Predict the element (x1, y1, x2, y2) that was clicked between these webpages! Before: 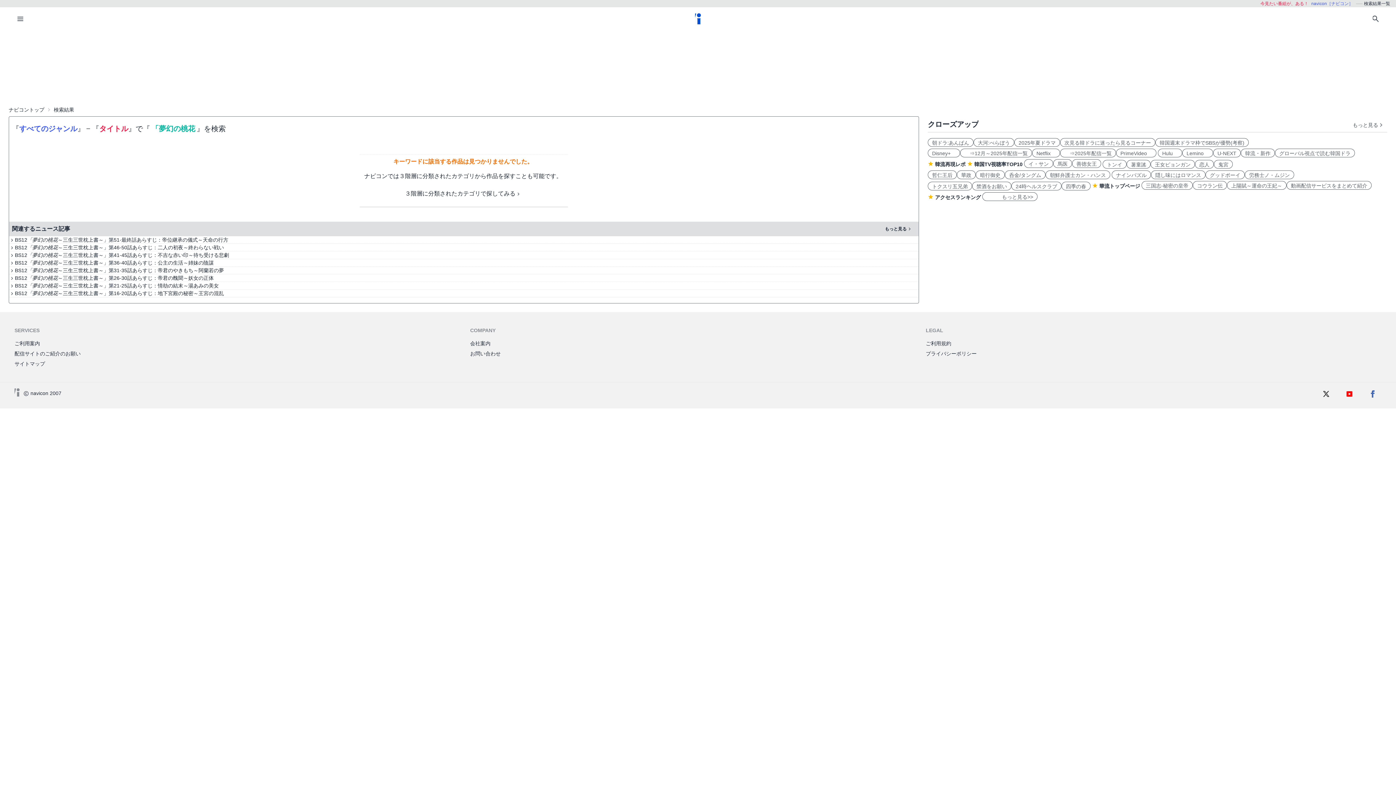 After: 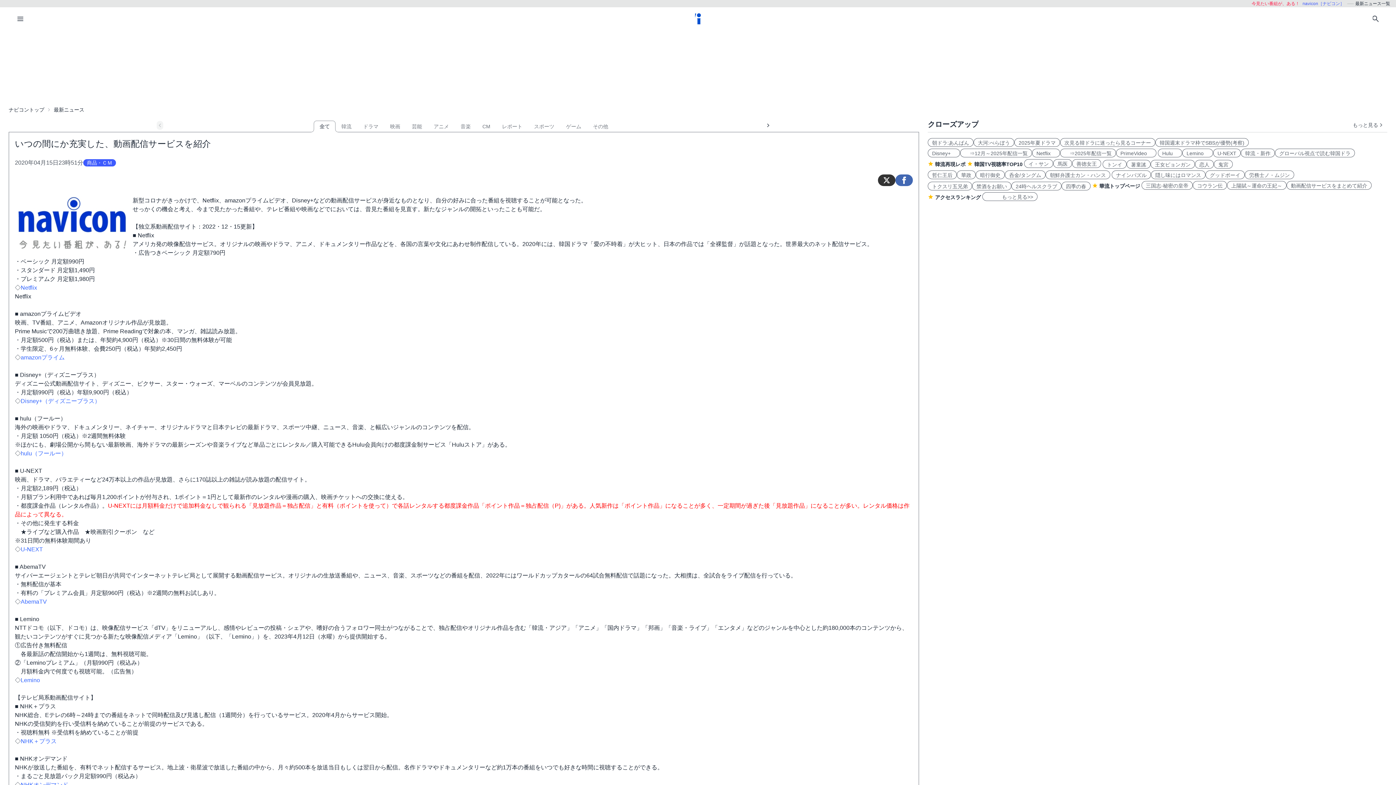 Action: bbox: (1286, 181, 1372, 189) label: 動画配信サービスをまとめて紹介